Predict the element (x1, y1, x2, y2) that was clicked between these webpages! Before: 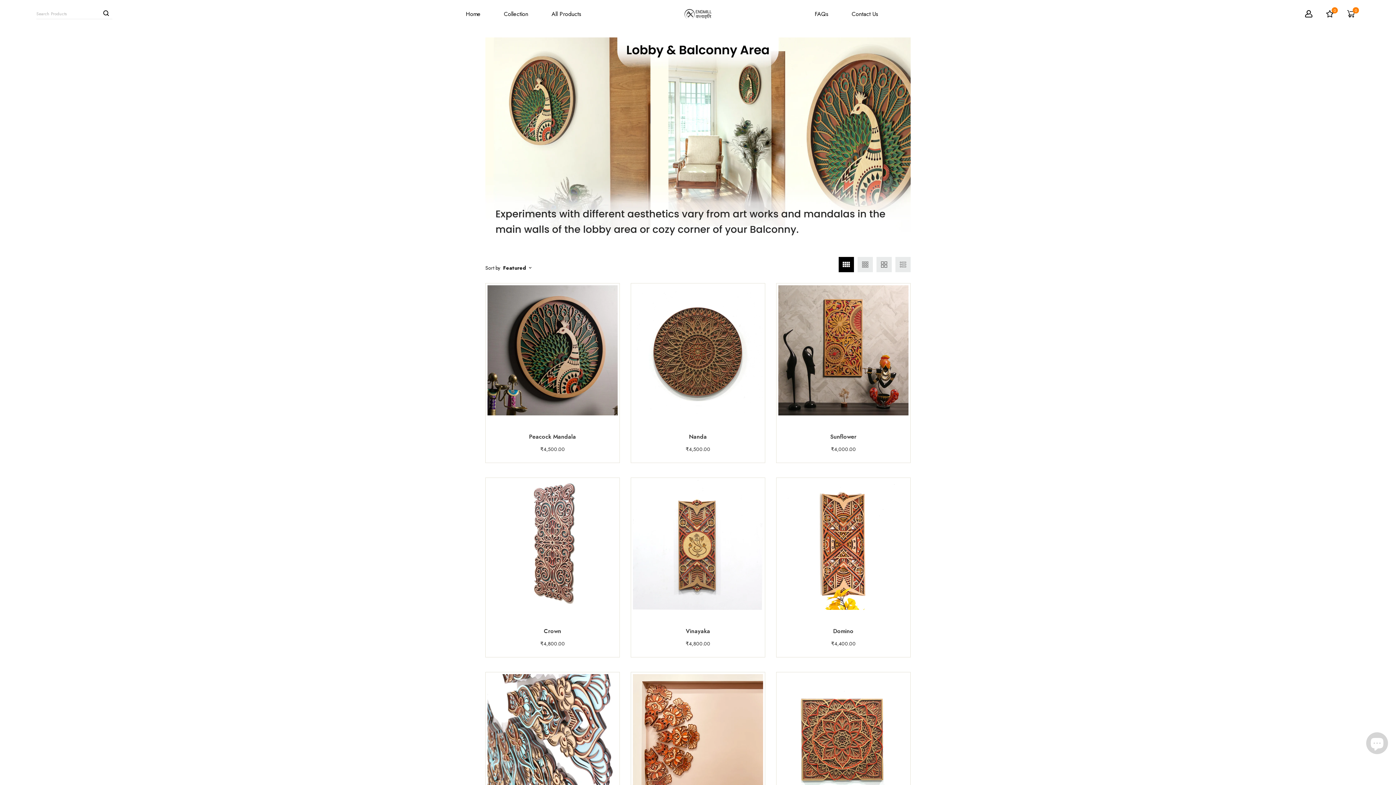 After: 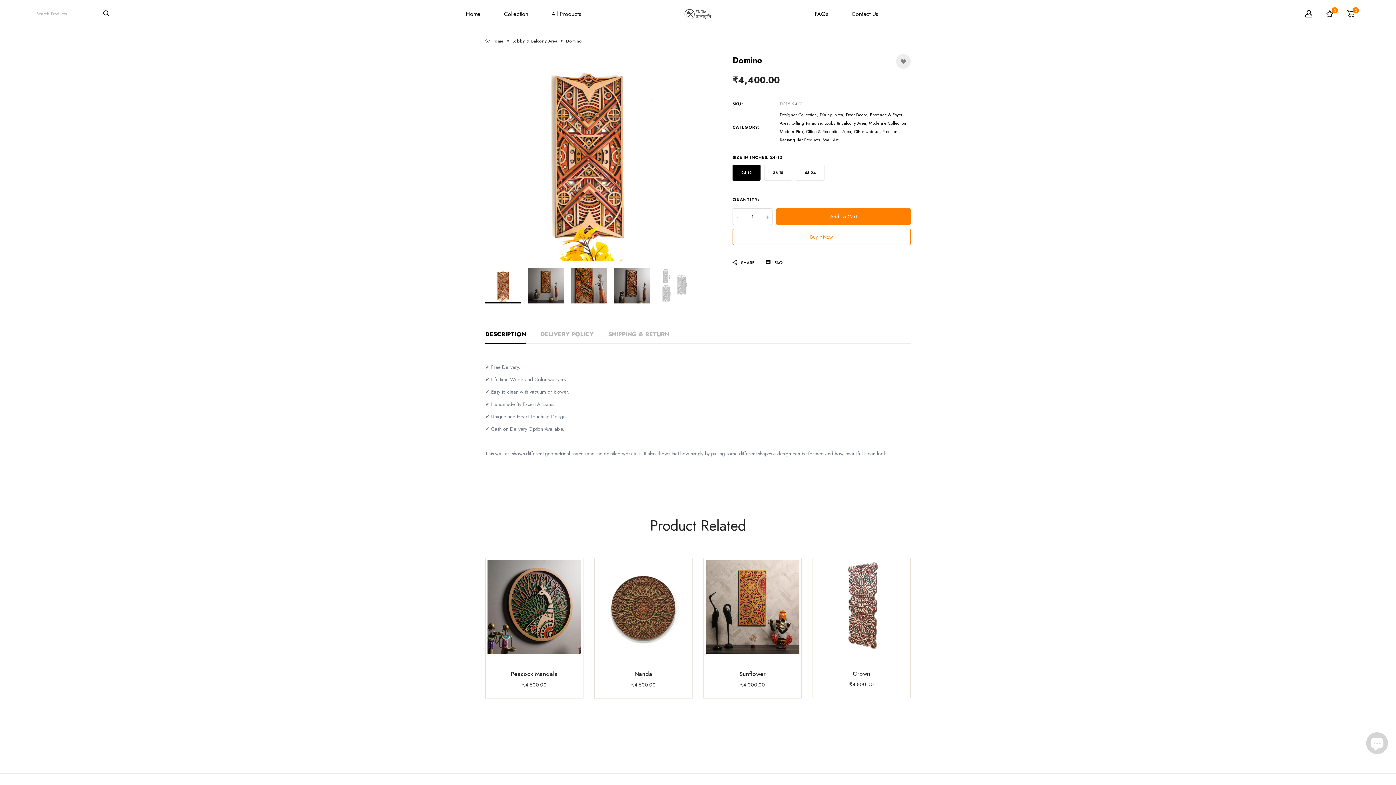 Action: bbox: (778, 479, 908, 619)